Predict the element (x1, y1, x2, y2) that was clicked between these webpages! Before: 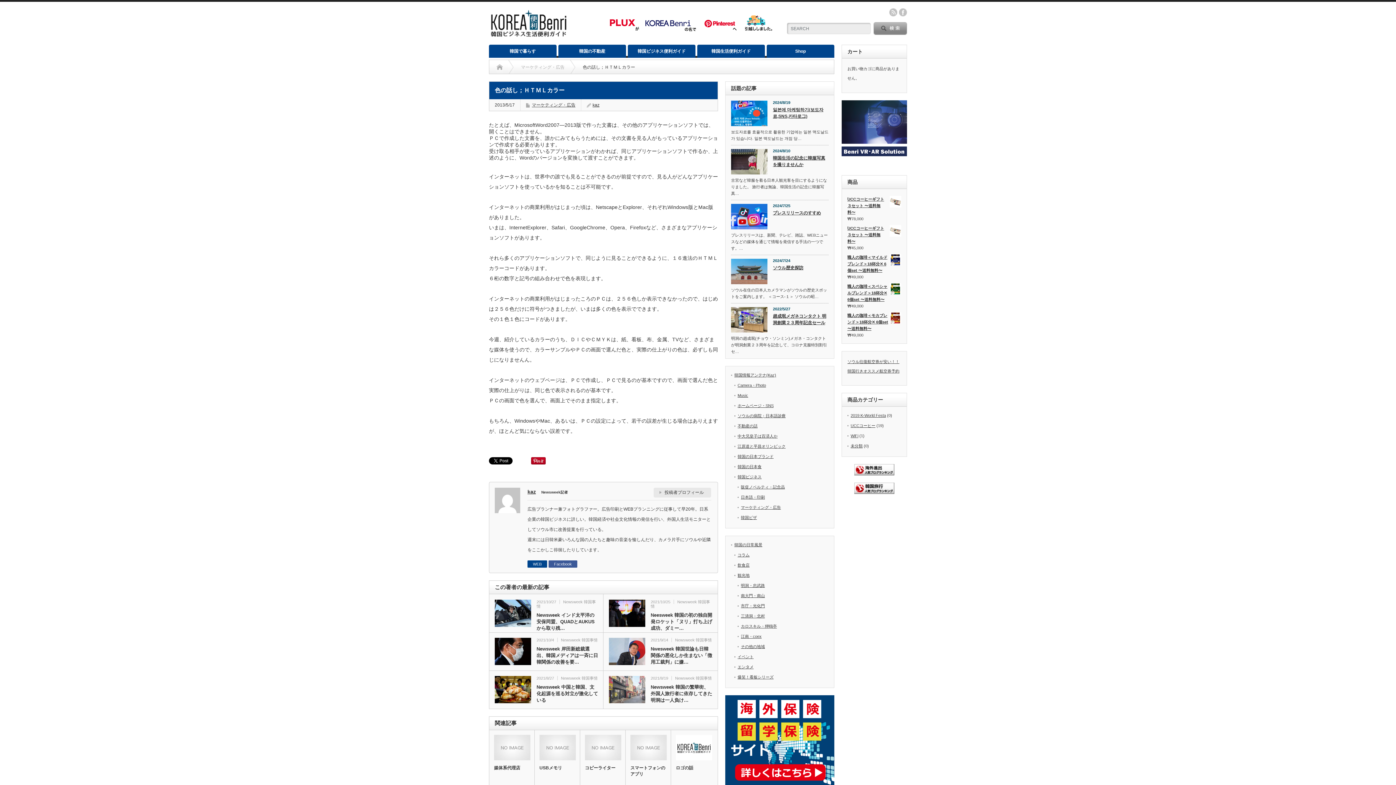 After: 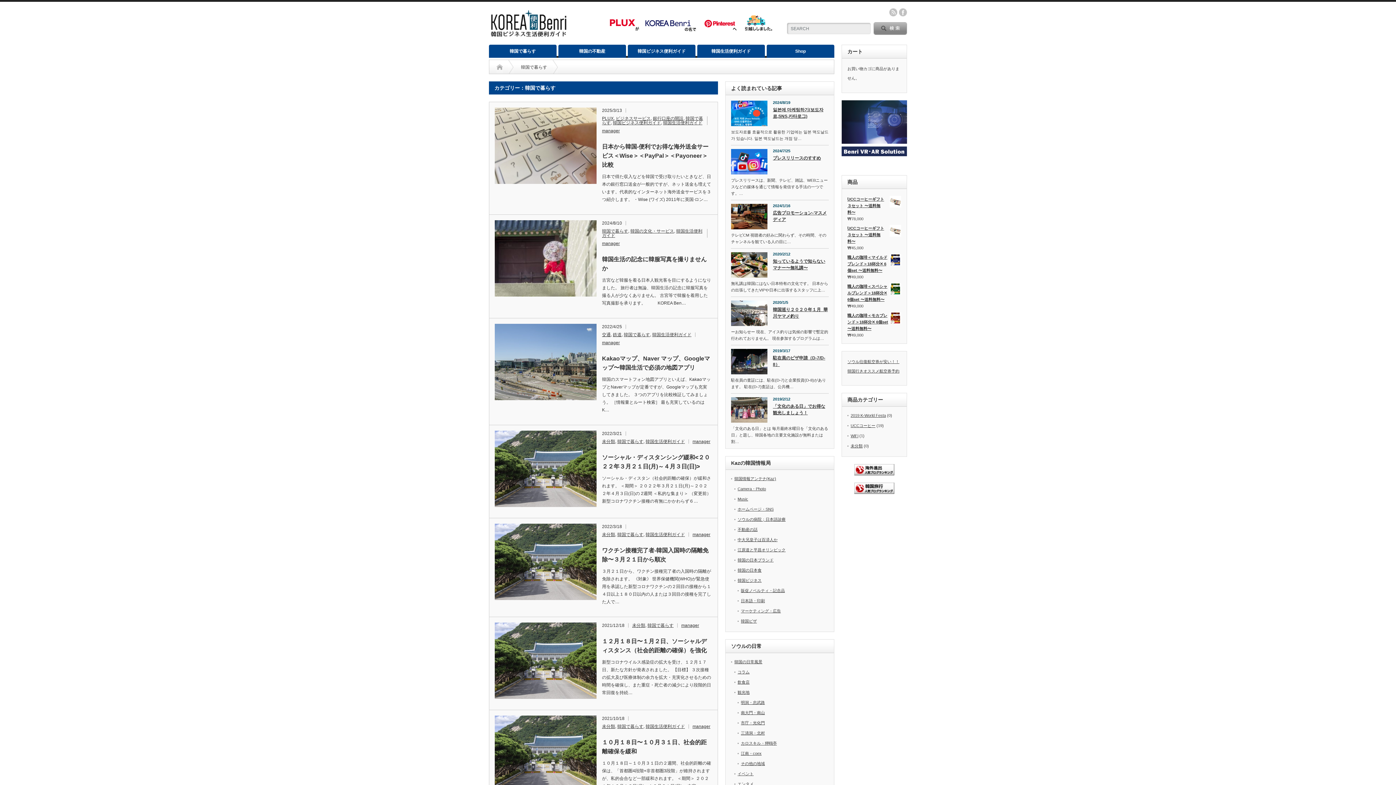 Action: bbox: (489, 44, 556, 57) label: 韓国で暮らす